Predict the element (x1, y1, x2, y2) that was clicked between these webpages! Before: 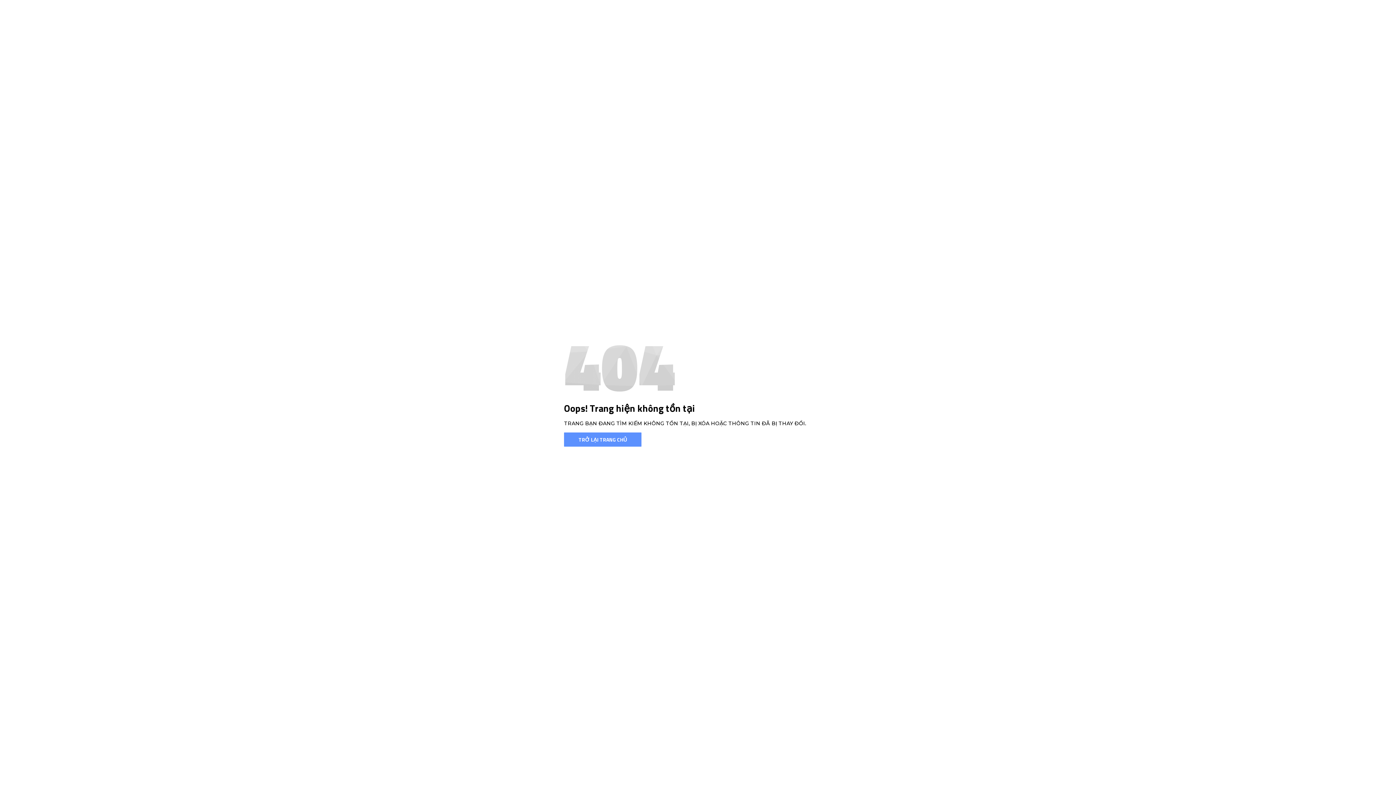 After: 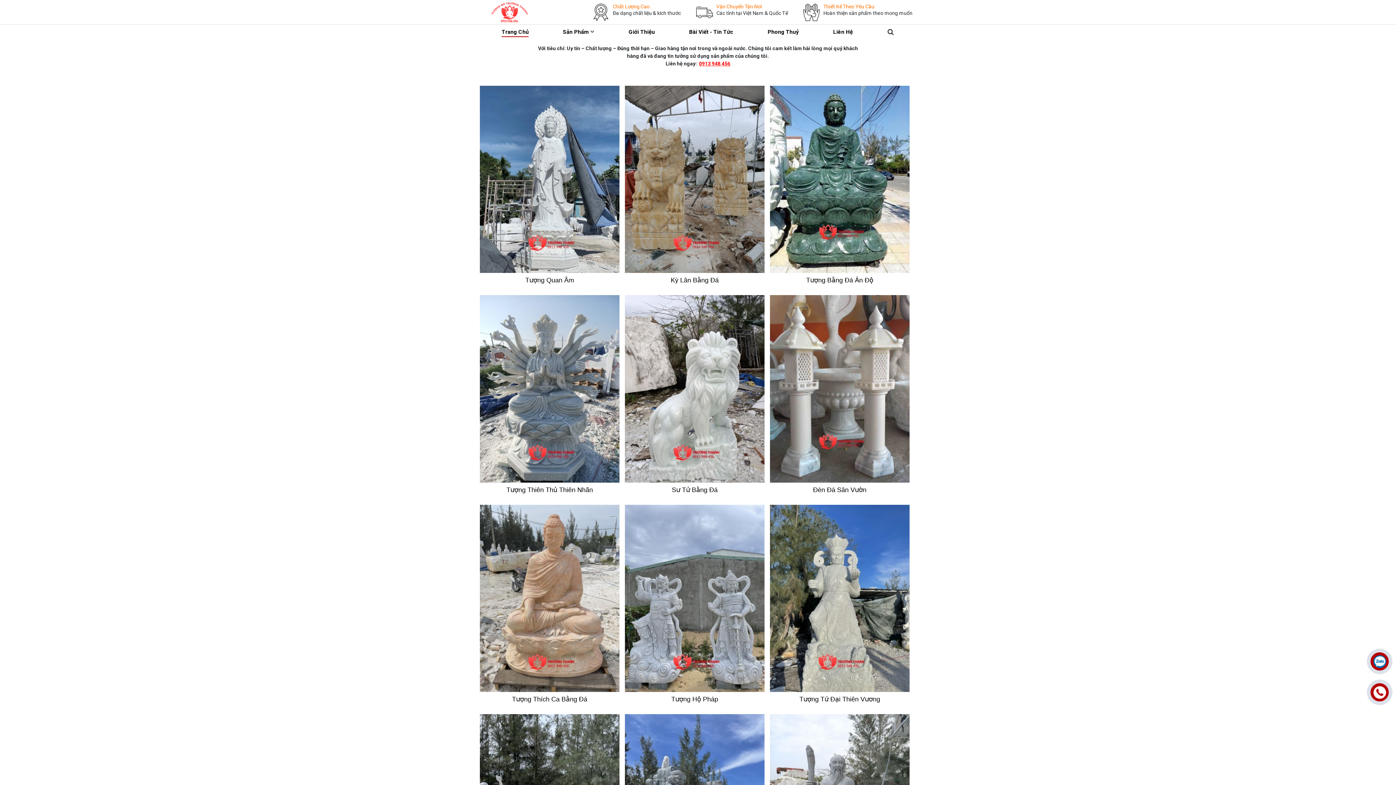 Action: bbox: (564, 432, 641, 446) label: TRỞ LẠI TRANG CHỦ